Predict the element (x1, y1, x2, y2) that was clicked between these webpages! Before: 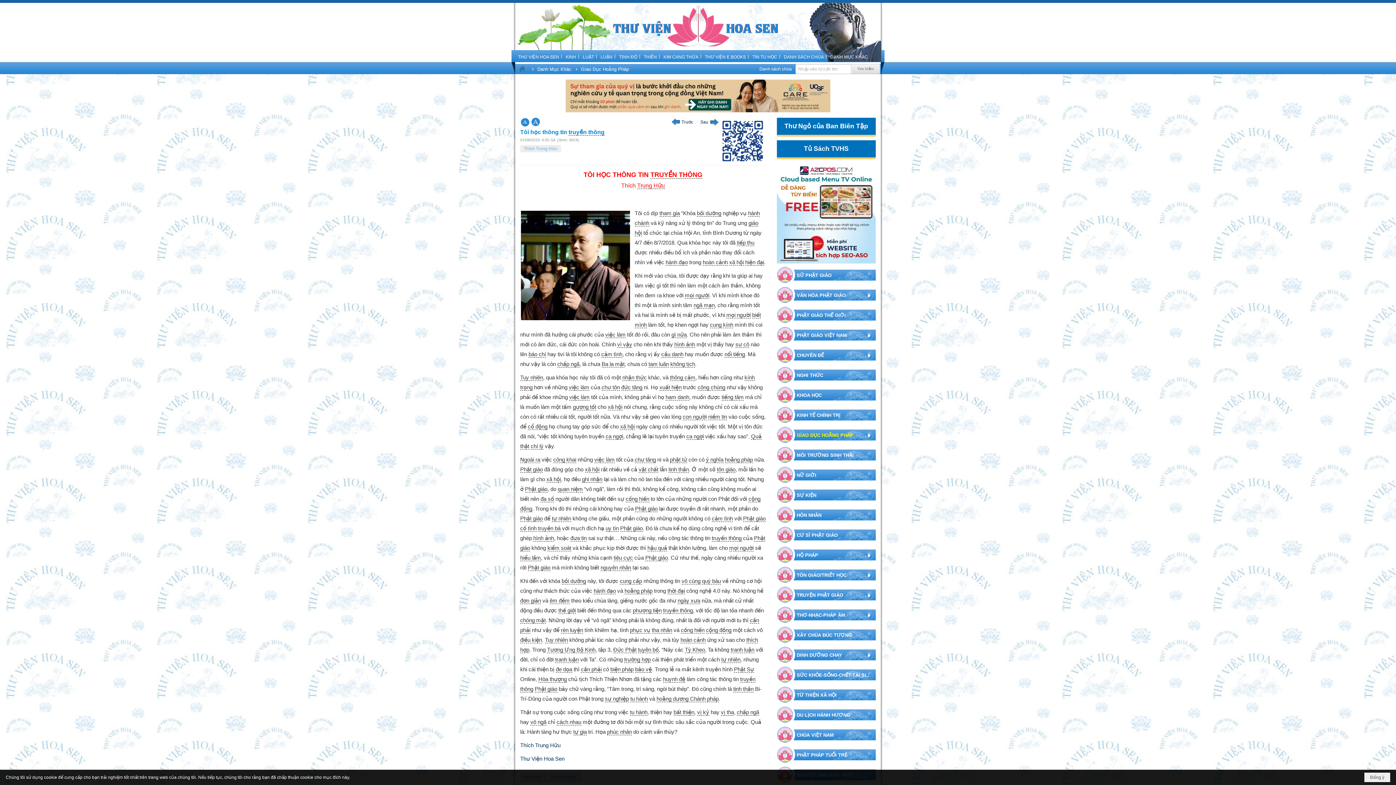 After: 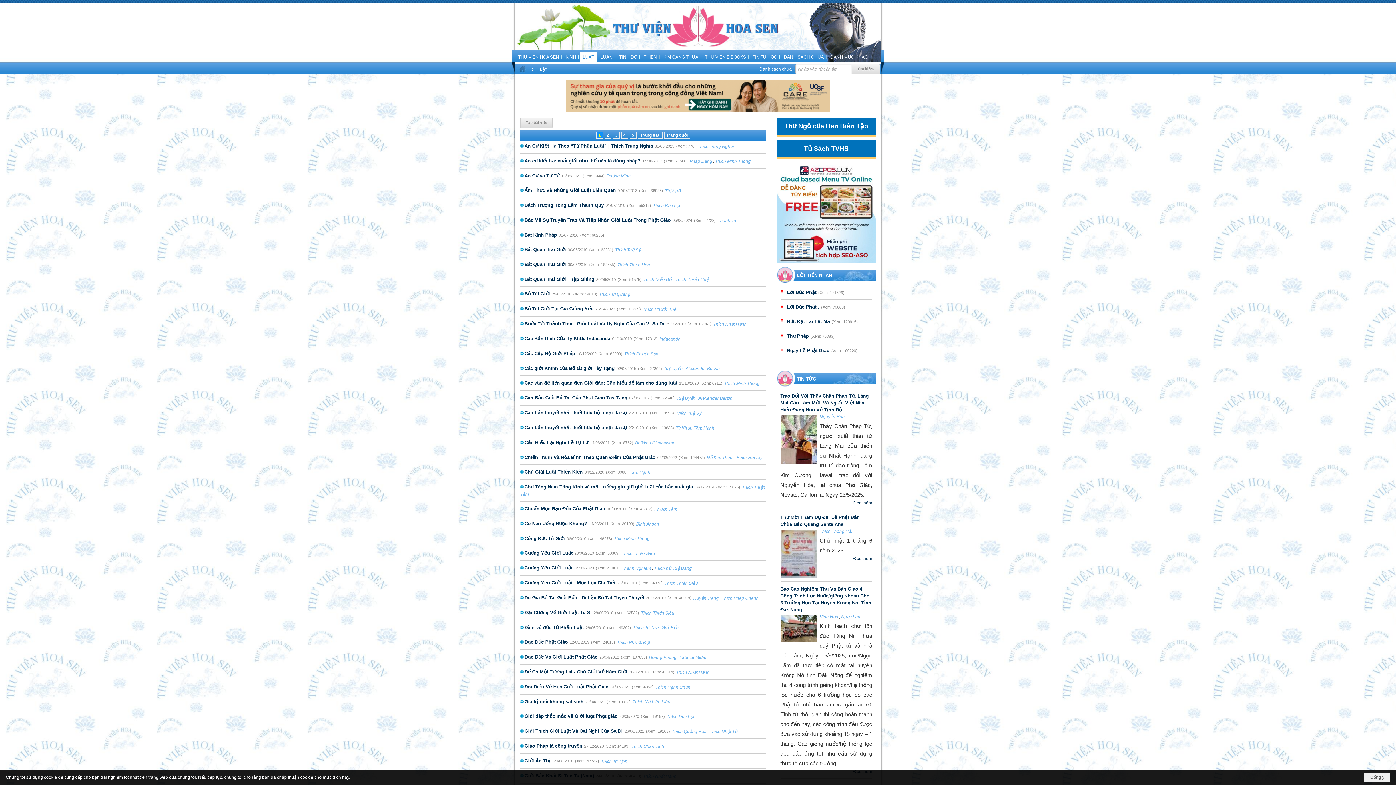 Action: label: LUẬT bbox: (580, 52, 597, 62)